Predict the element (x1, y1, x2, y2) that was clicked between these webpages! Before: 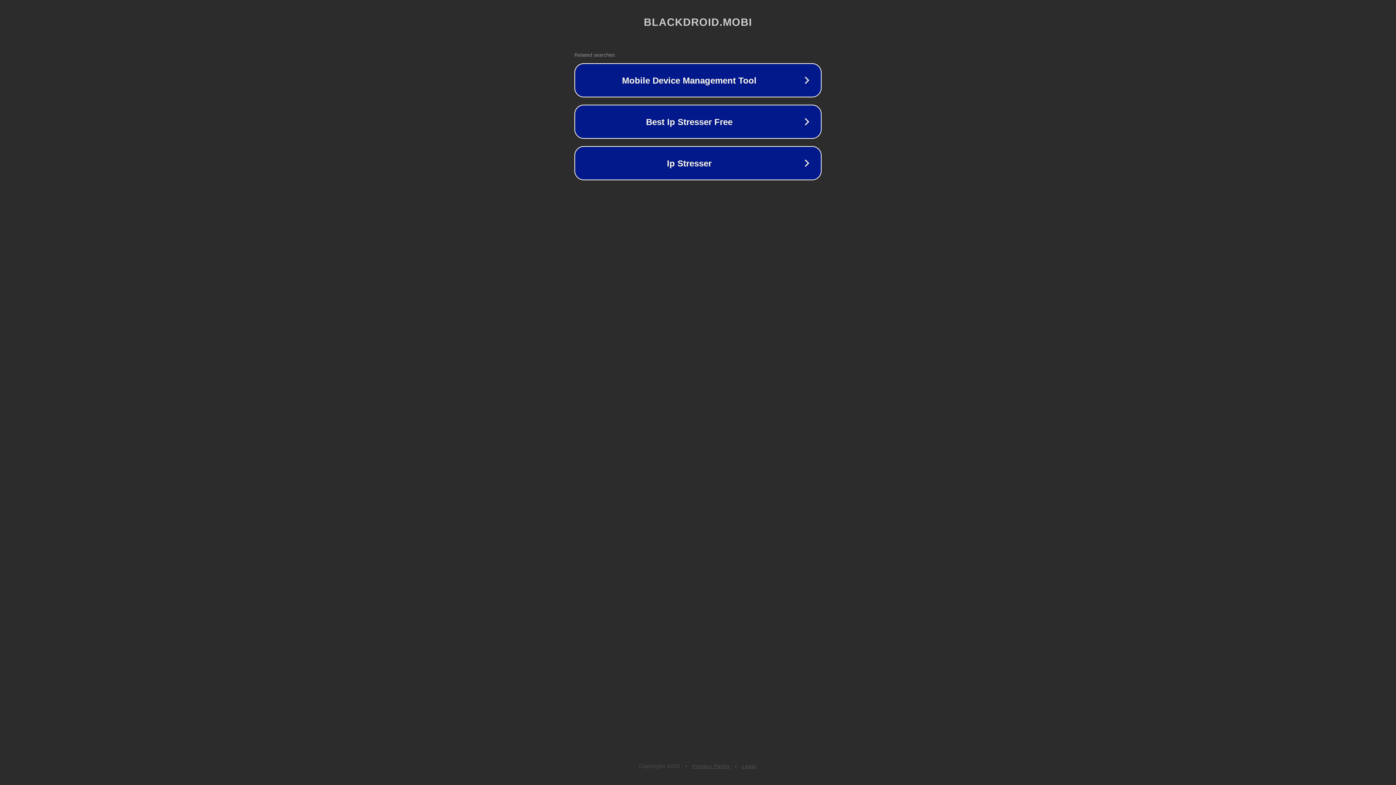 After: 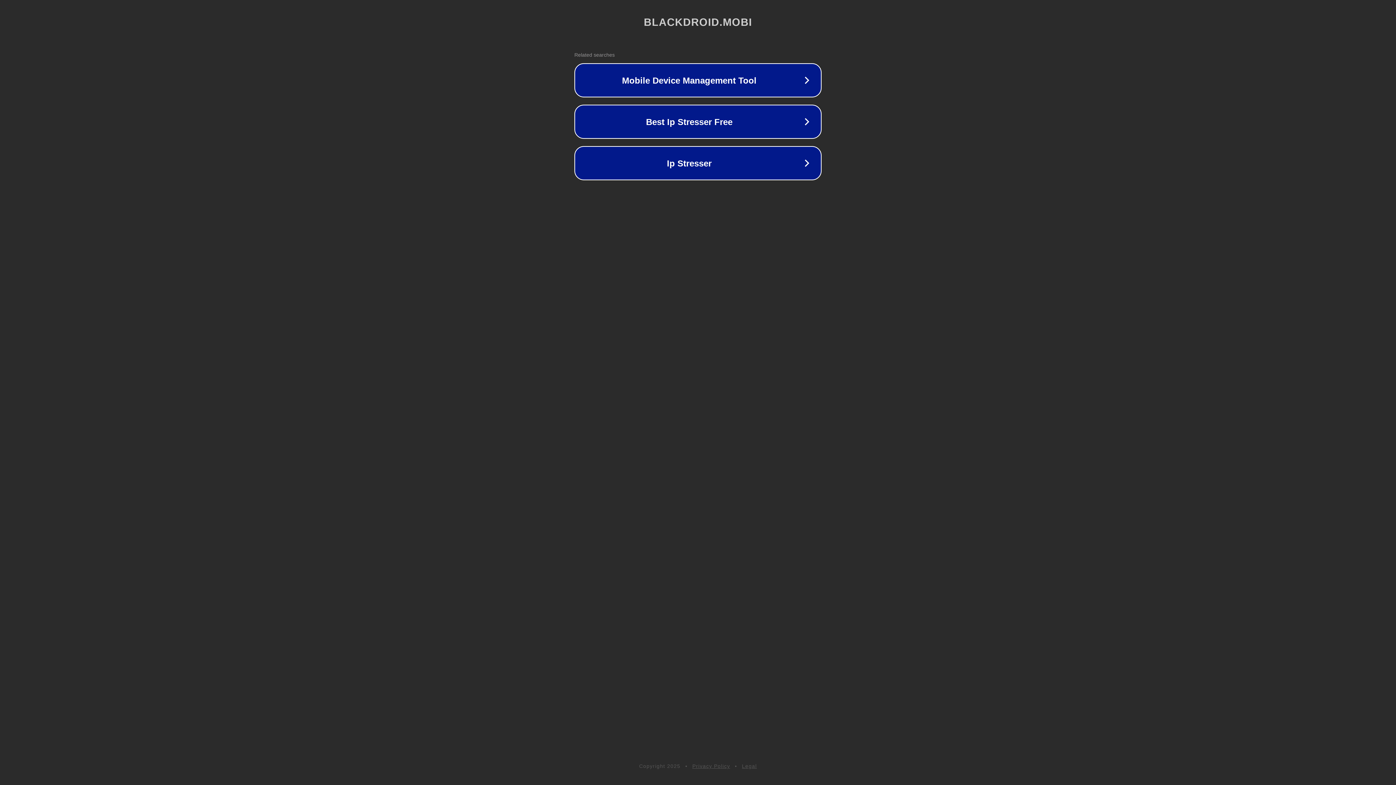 Action: bbox: (742, 763, 757, 769) label: Legal